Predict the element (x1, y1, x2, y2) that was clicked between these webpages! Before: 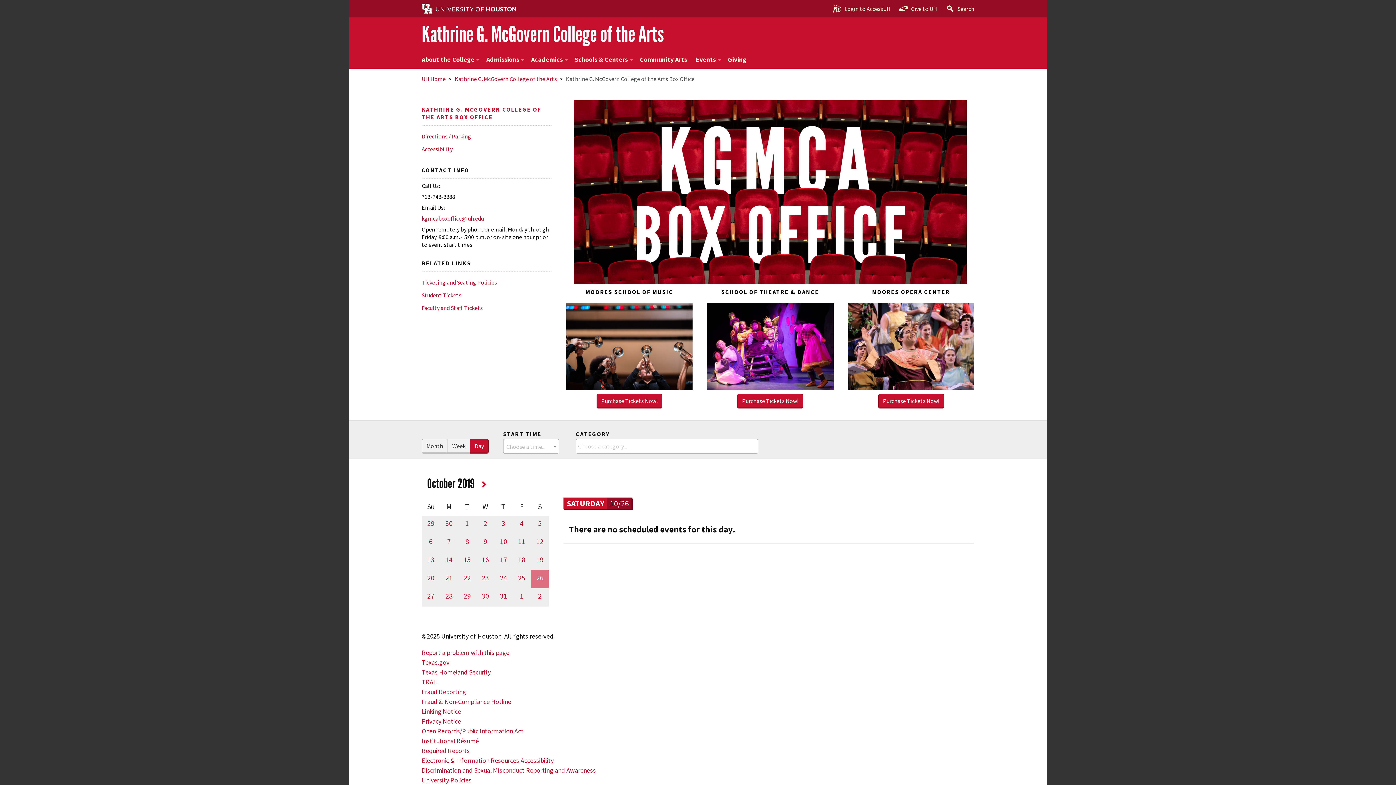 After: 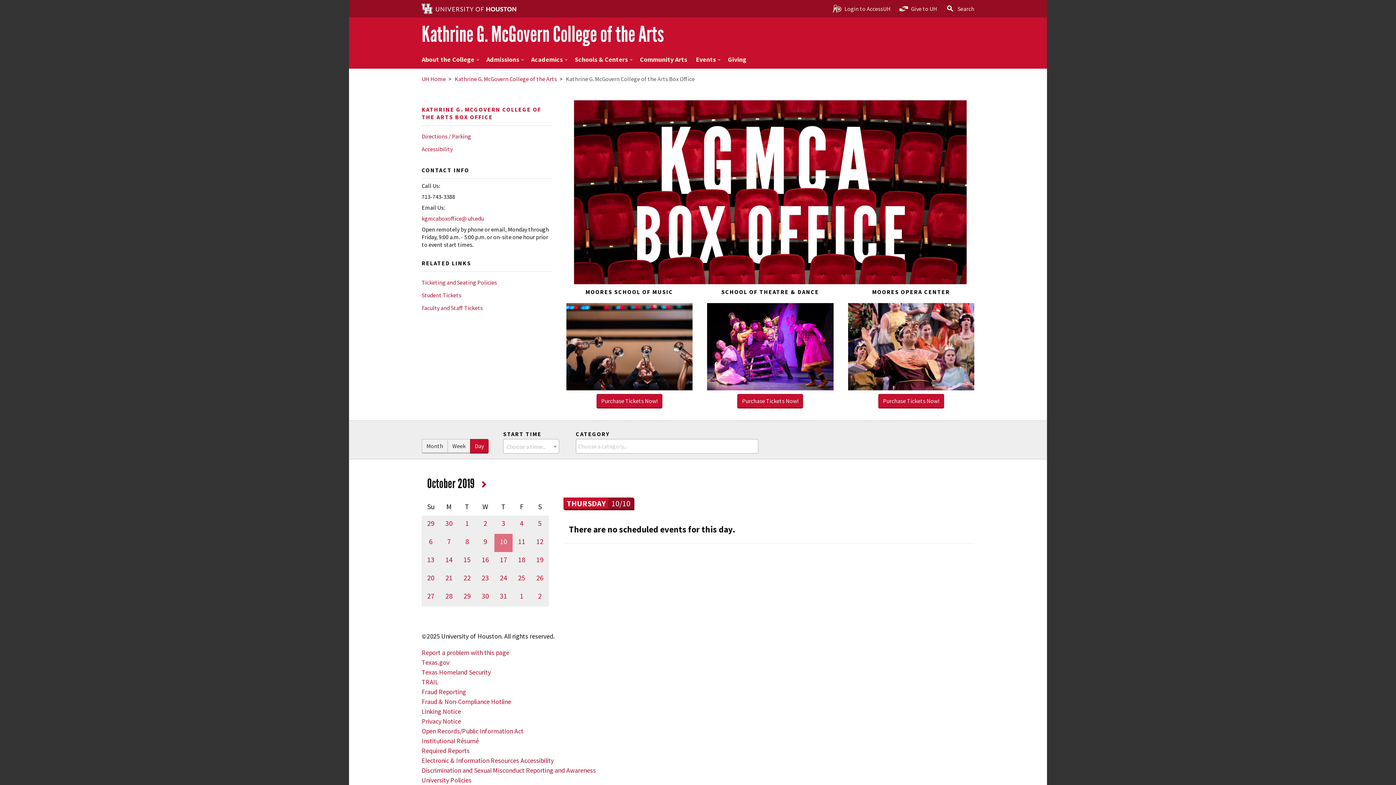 Action: label: 10 bbox: (494, 537, 512, 546)